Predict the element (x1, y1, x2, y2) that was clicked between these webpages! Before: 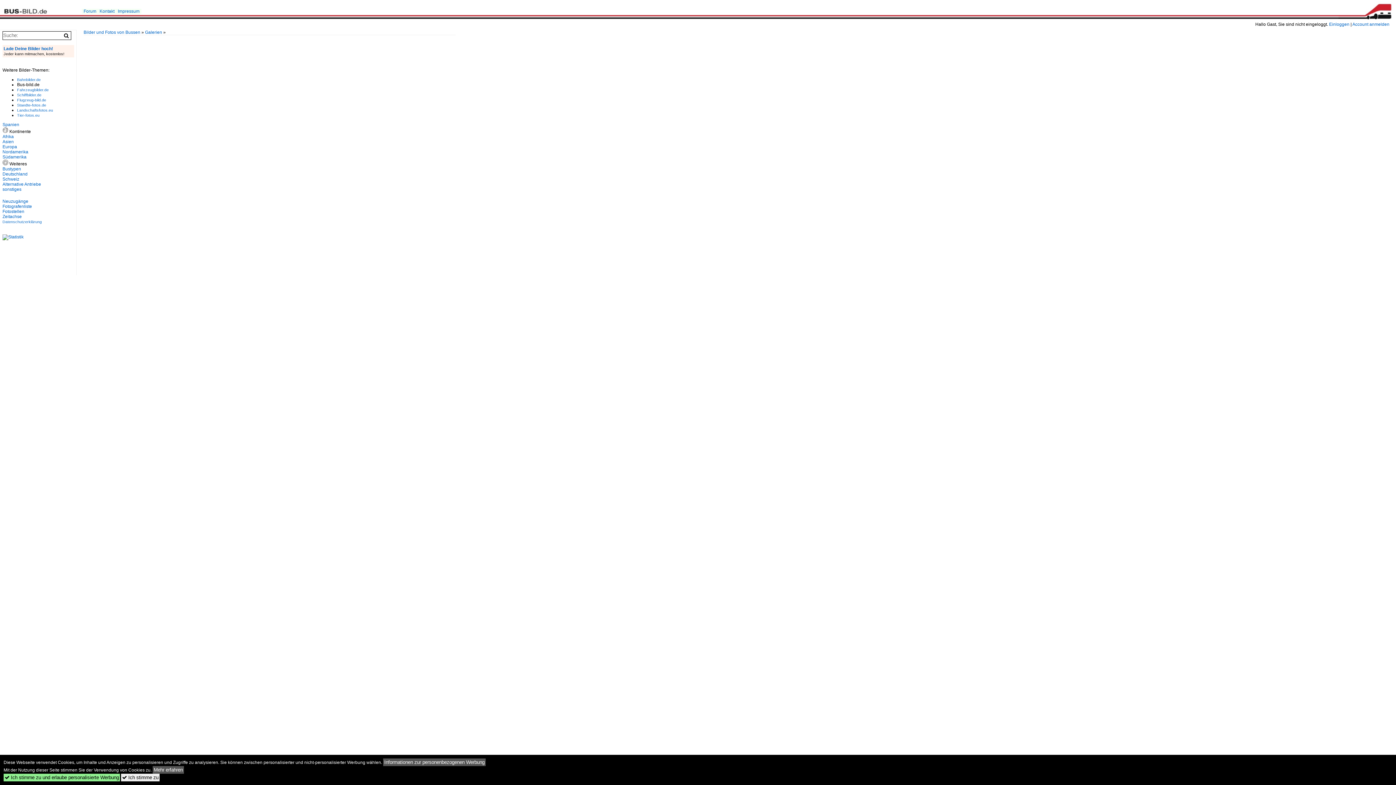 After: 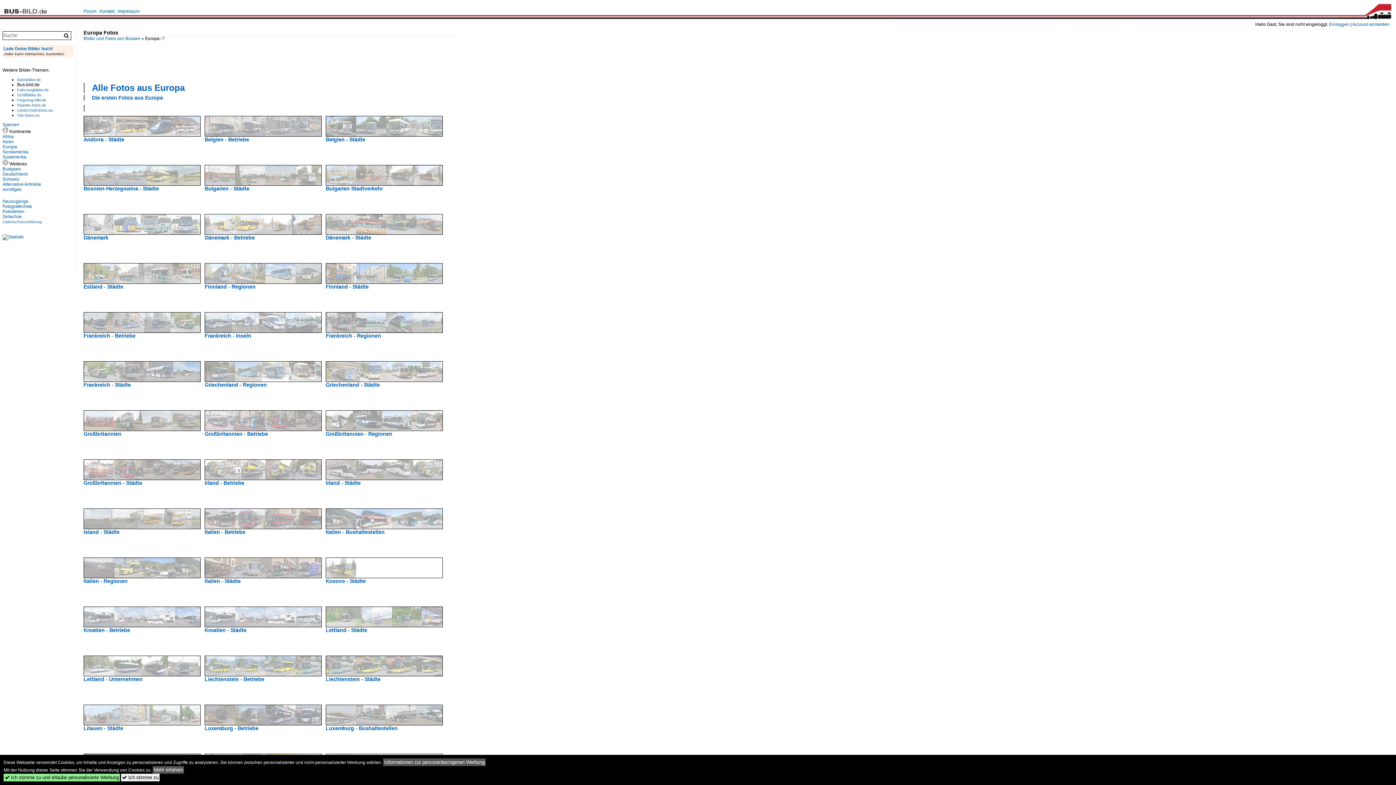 Action: bbox: (2, 144, 17, 149) label: Europa